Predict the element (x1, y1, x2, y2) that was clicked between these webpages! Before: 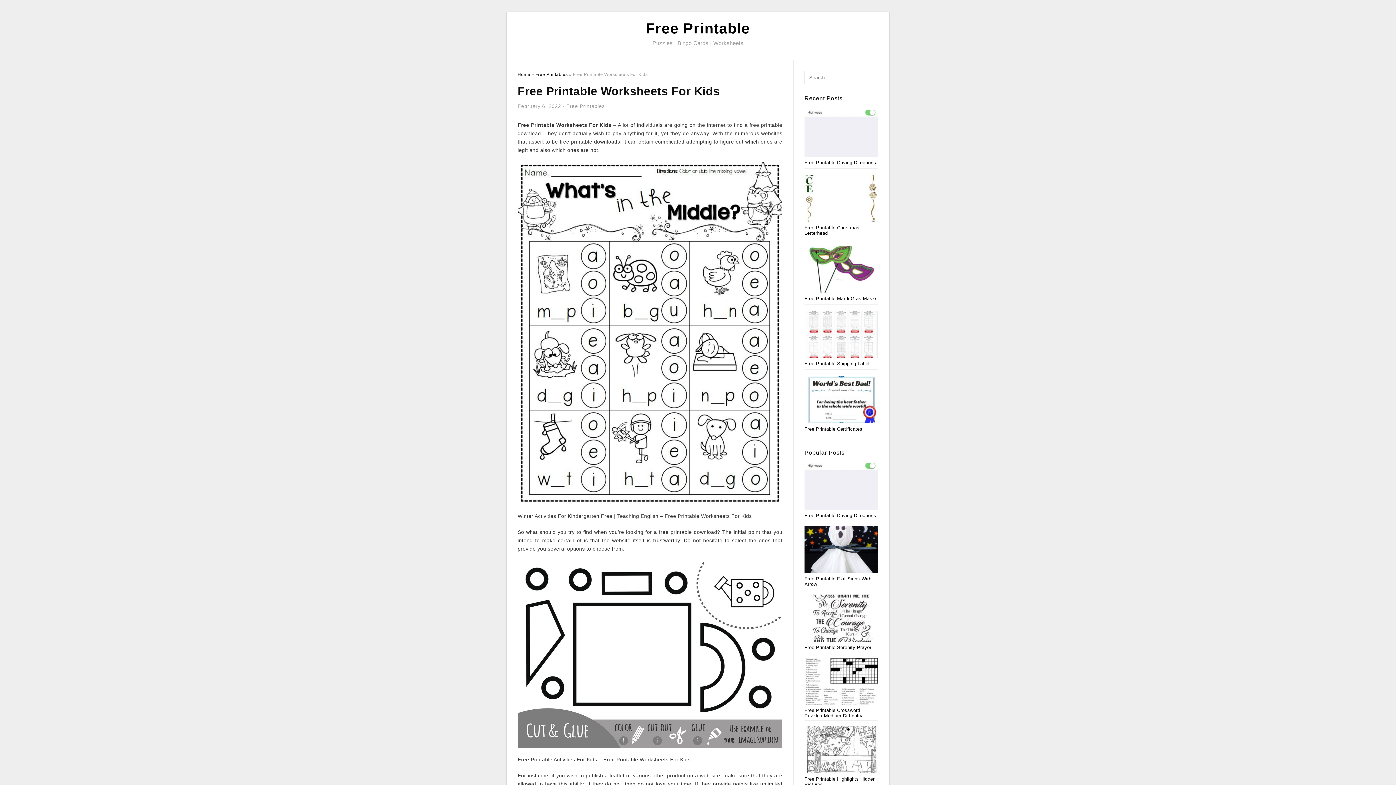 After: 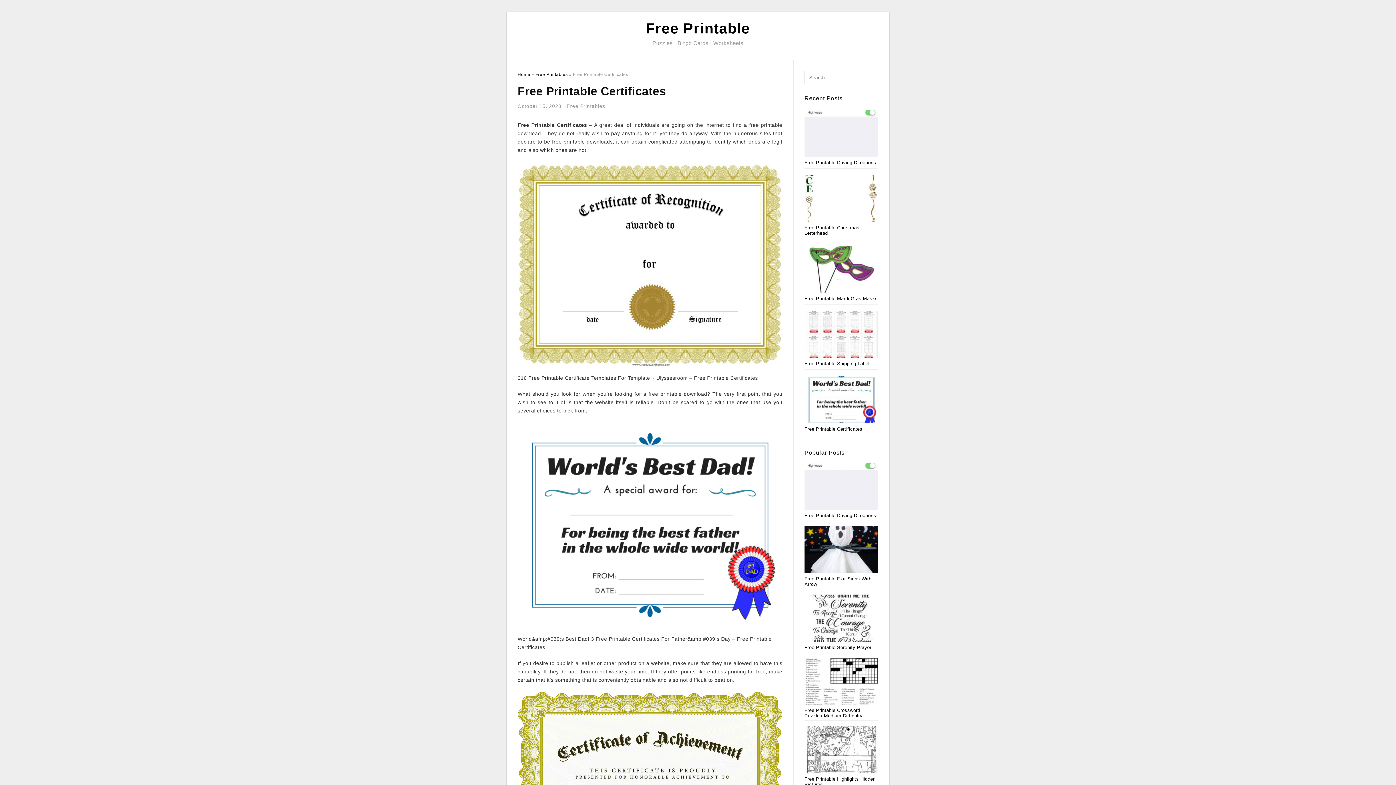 Action: label: Free Printable Certificates bbox: (804, 426, 862, 431)